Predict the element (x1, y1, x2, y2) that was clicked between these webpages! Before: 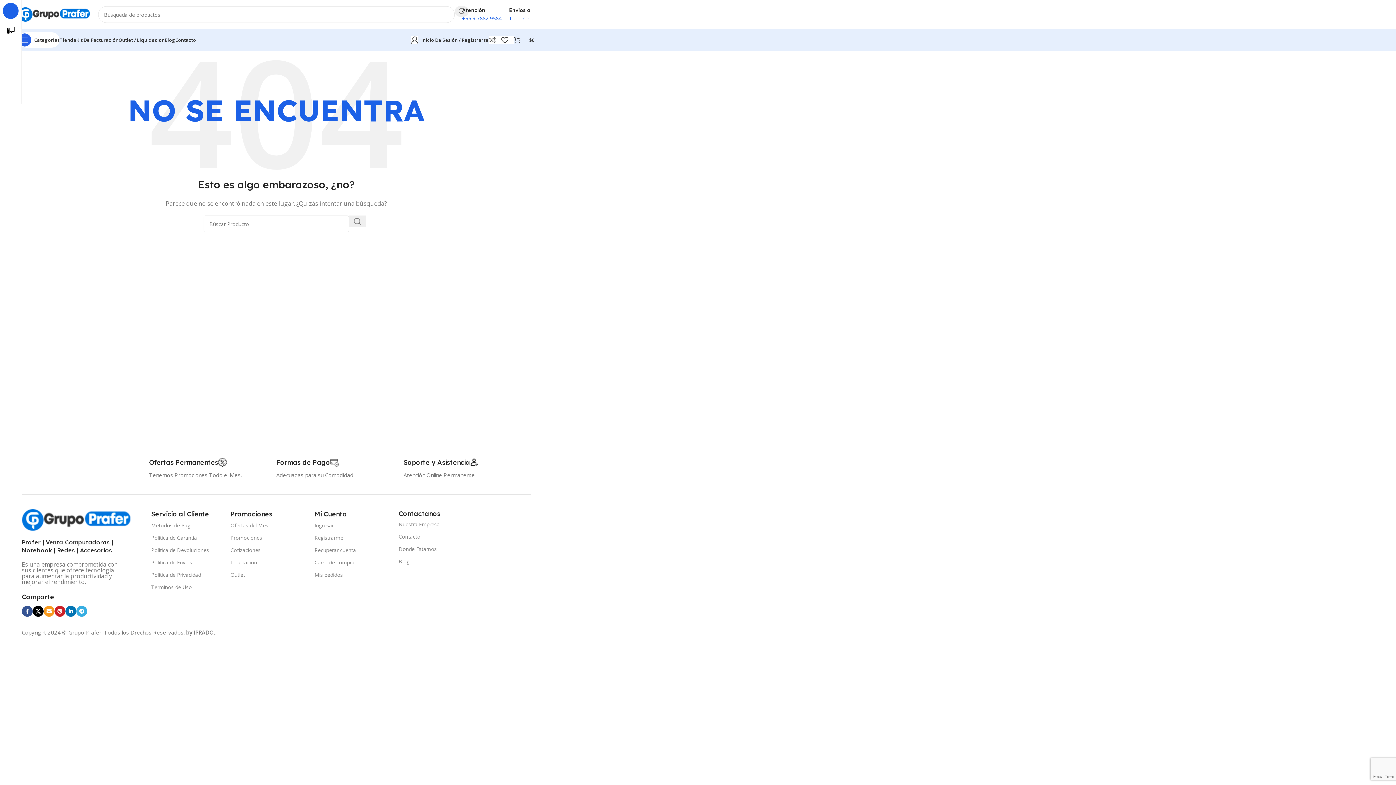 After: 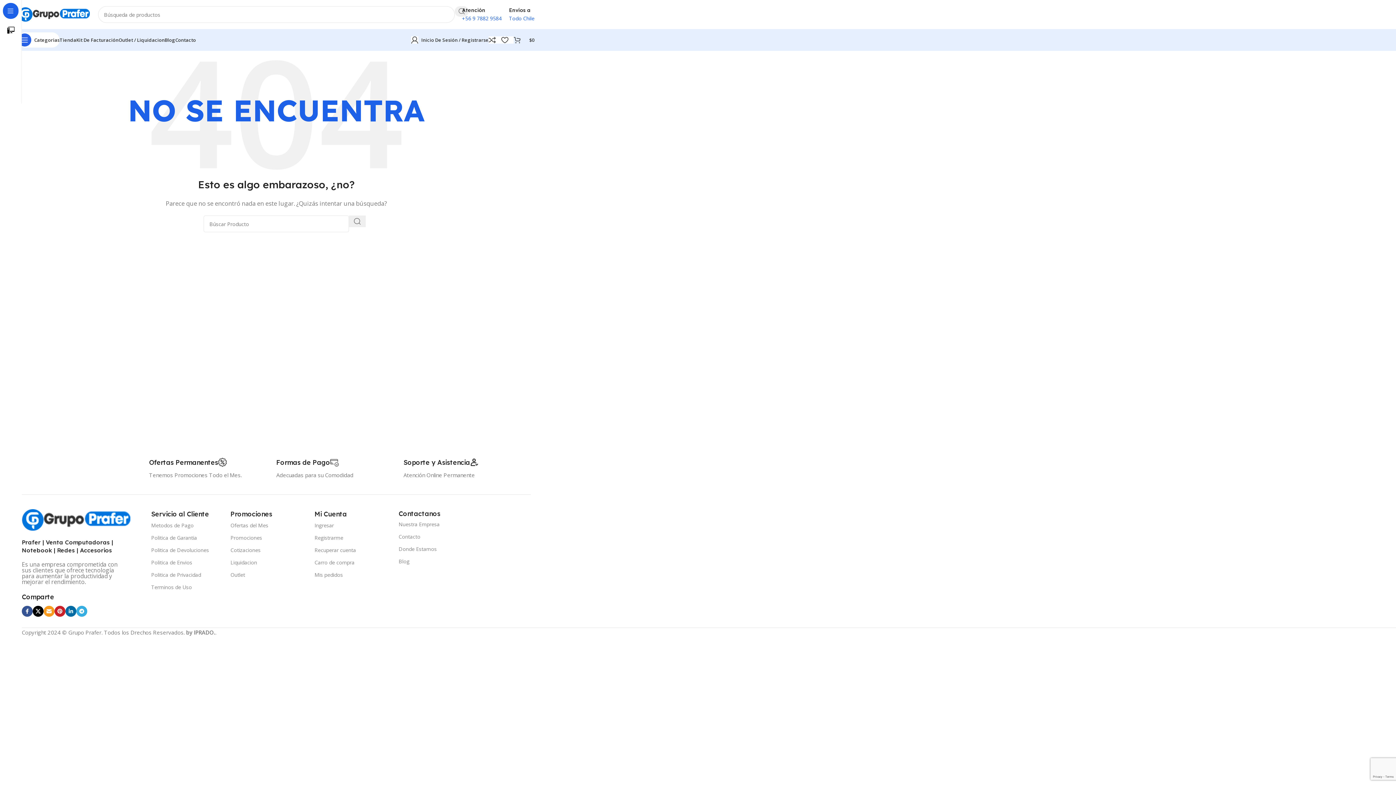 Action: bbox: (65, 606, 76, 617) label: Linkedin vínculo social